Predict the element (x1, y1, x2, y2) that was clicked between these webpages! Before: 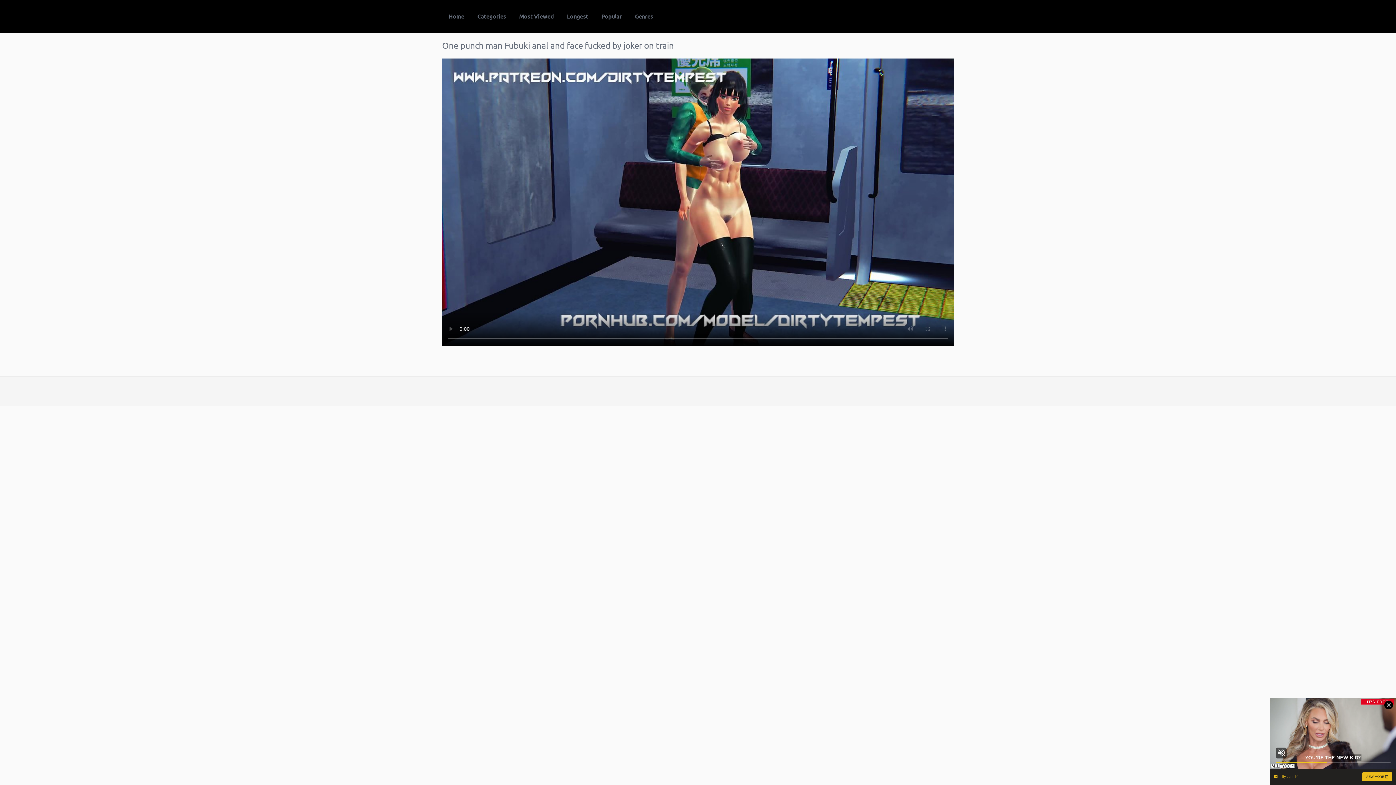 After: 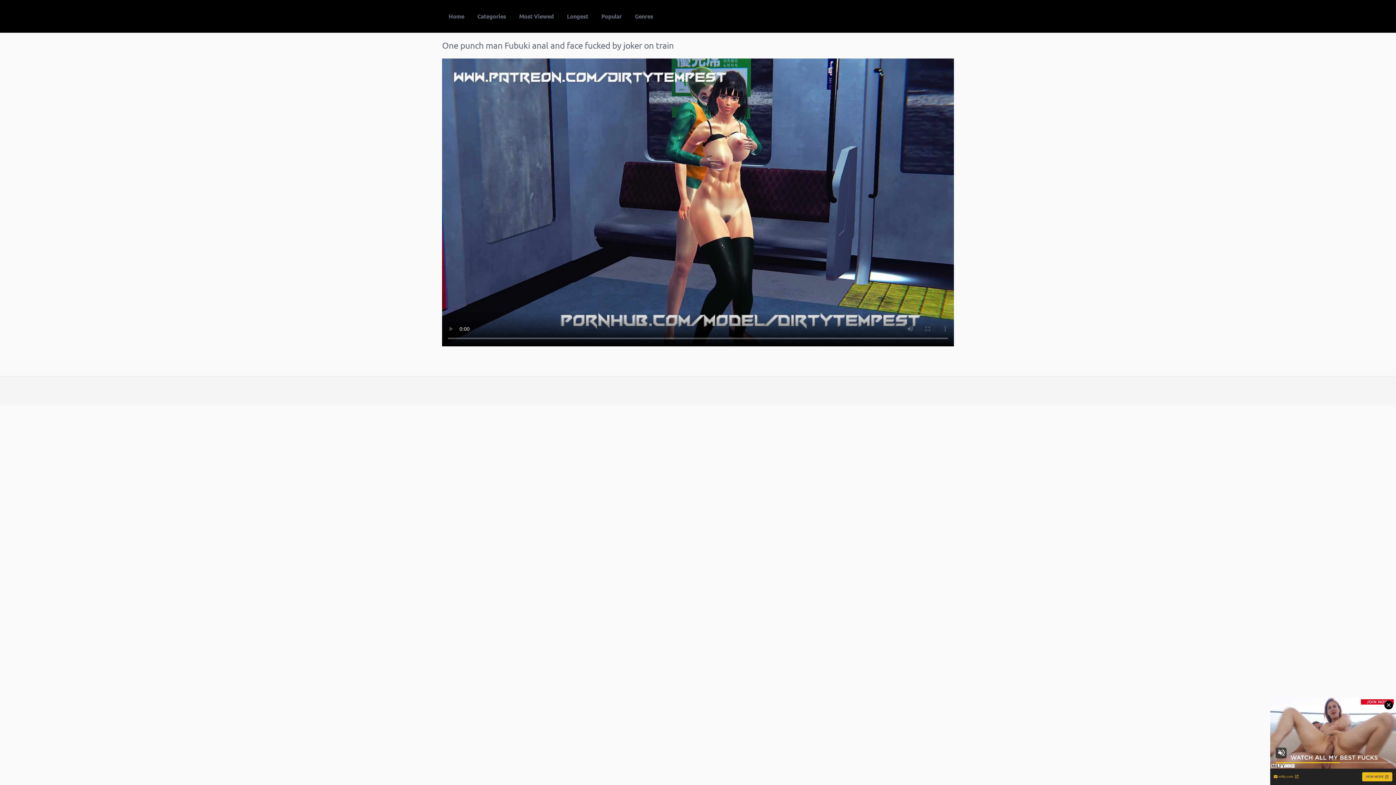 Action: bbox: (594, 5, 628, 26) label: Popular